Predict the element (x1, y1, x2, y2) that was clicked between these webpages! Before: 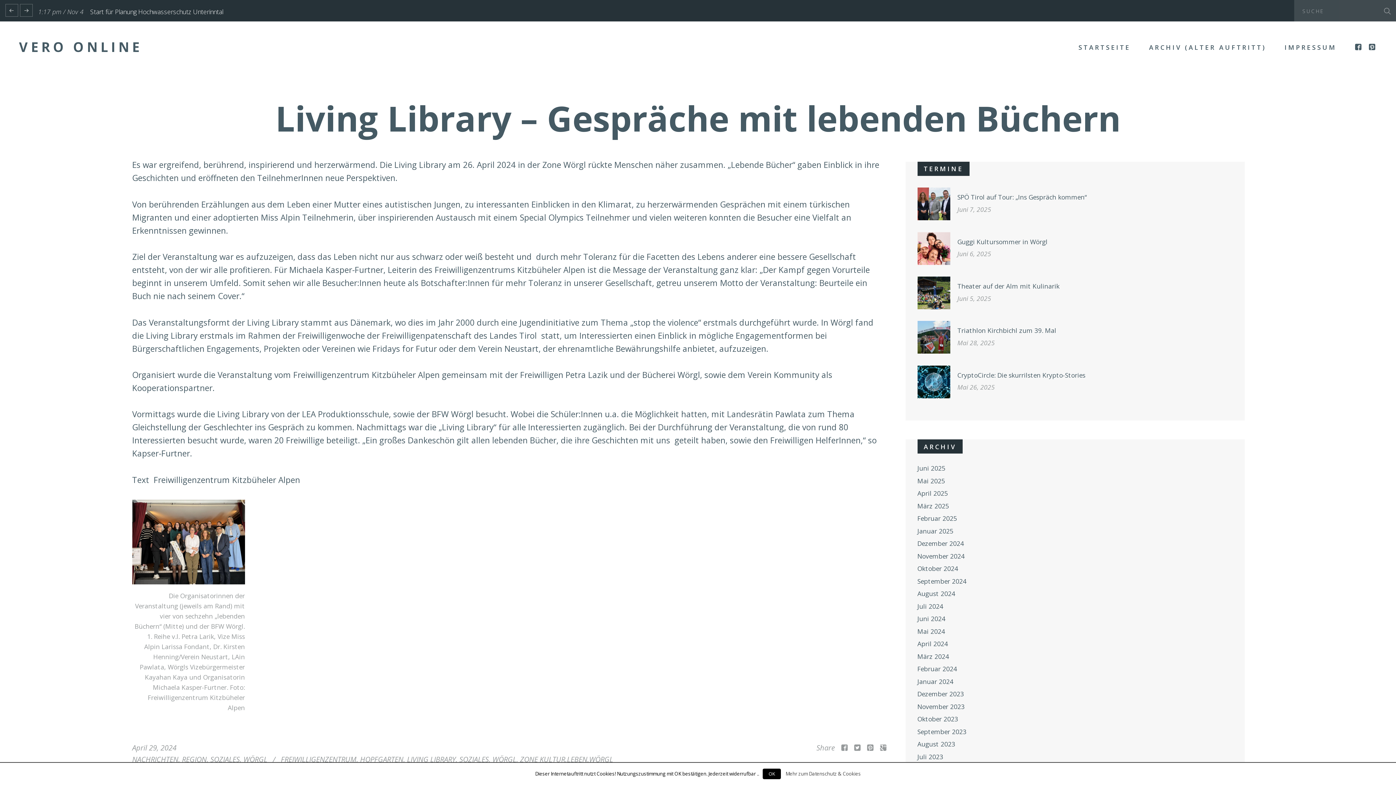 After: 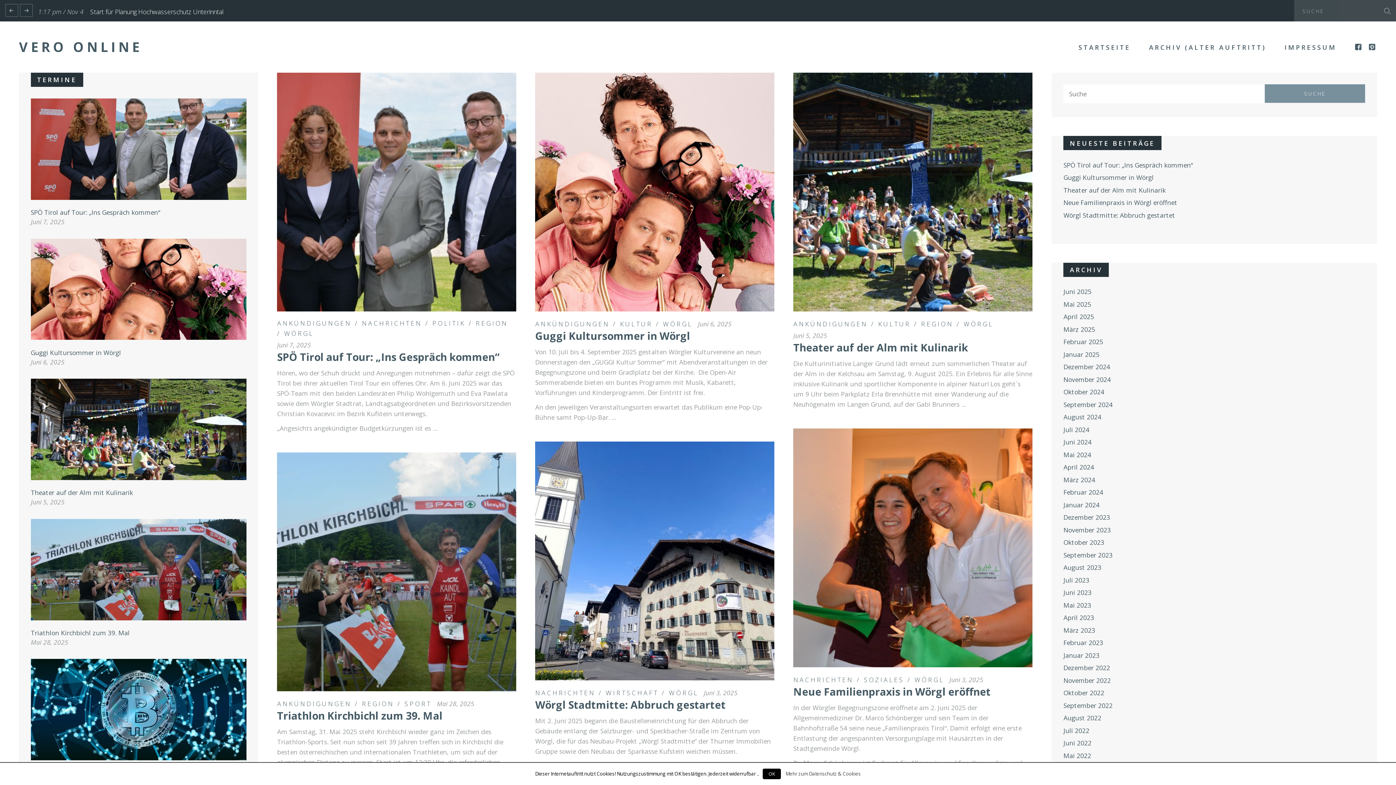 Action: label: VERO ONLINE bbox: (19, 37, 142, 56)